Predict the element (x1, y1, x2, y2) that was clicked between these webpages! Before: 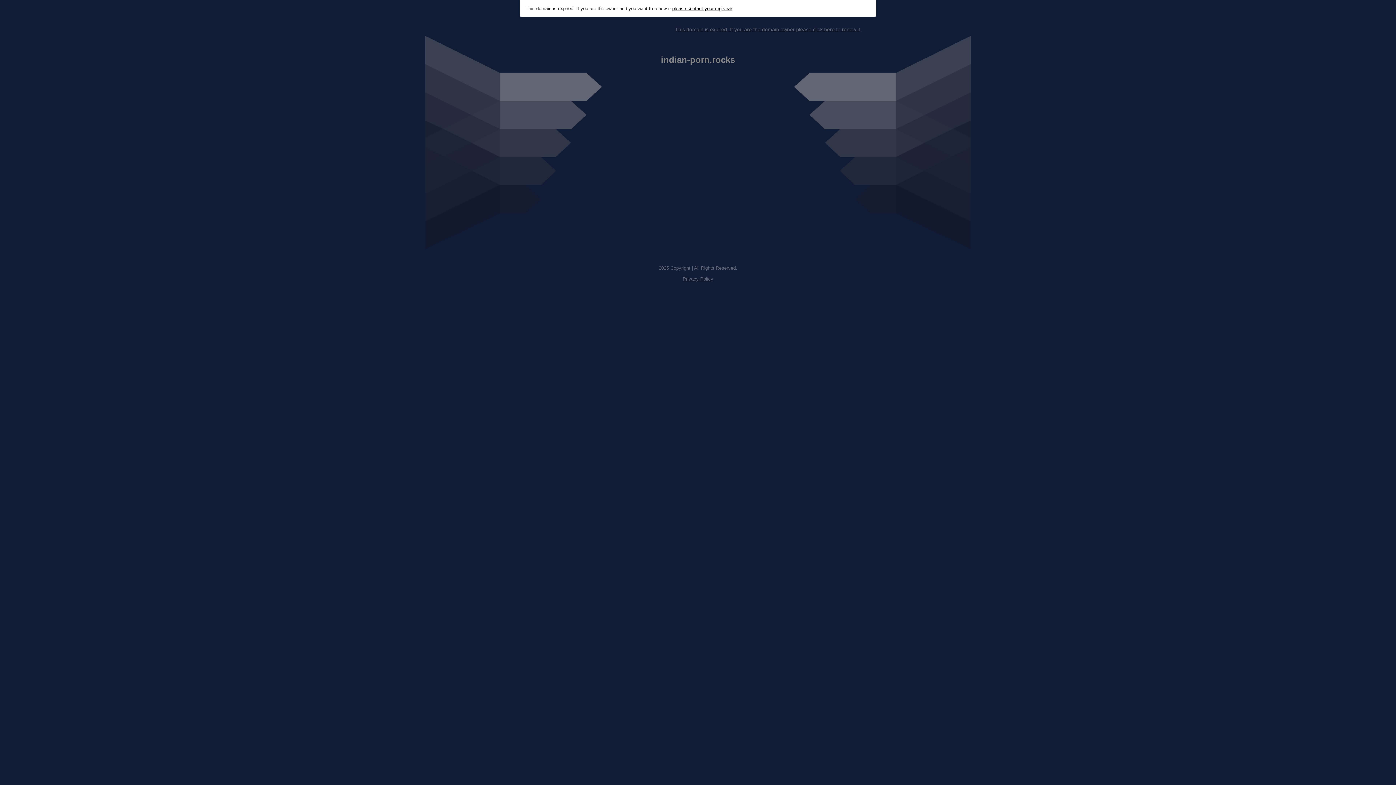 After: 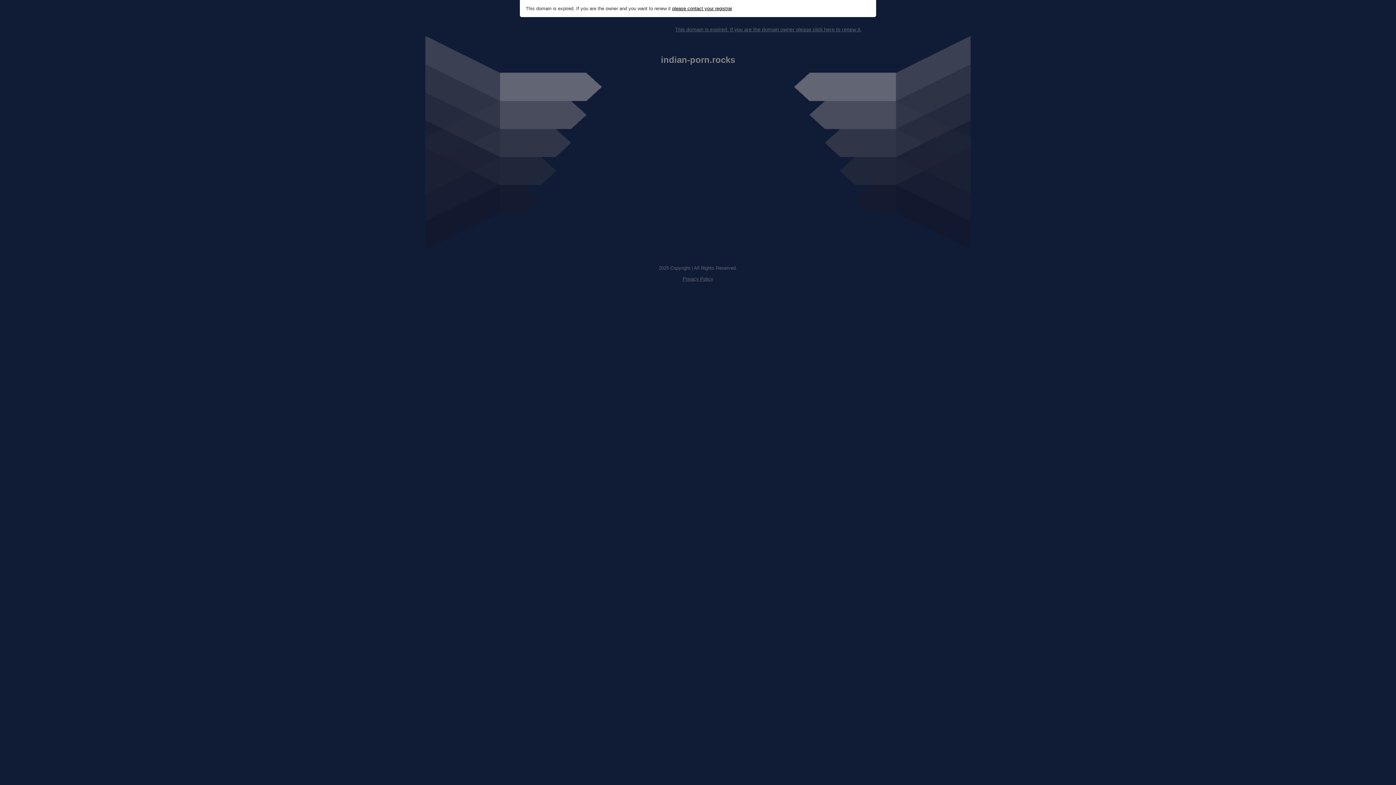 Action: label: This domain is expired. If you are the domain owner please click here to renew it. bbox: (675, 26, 861, 32)